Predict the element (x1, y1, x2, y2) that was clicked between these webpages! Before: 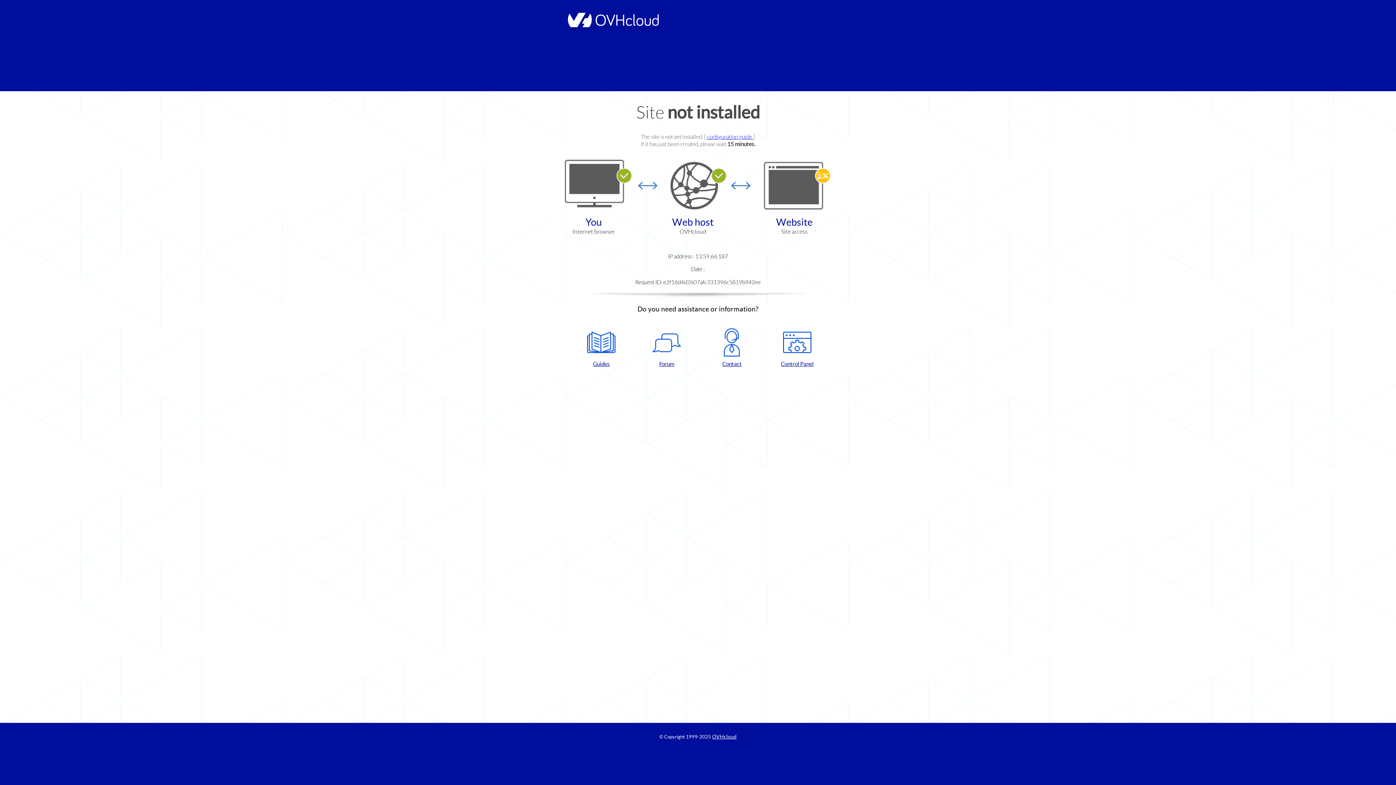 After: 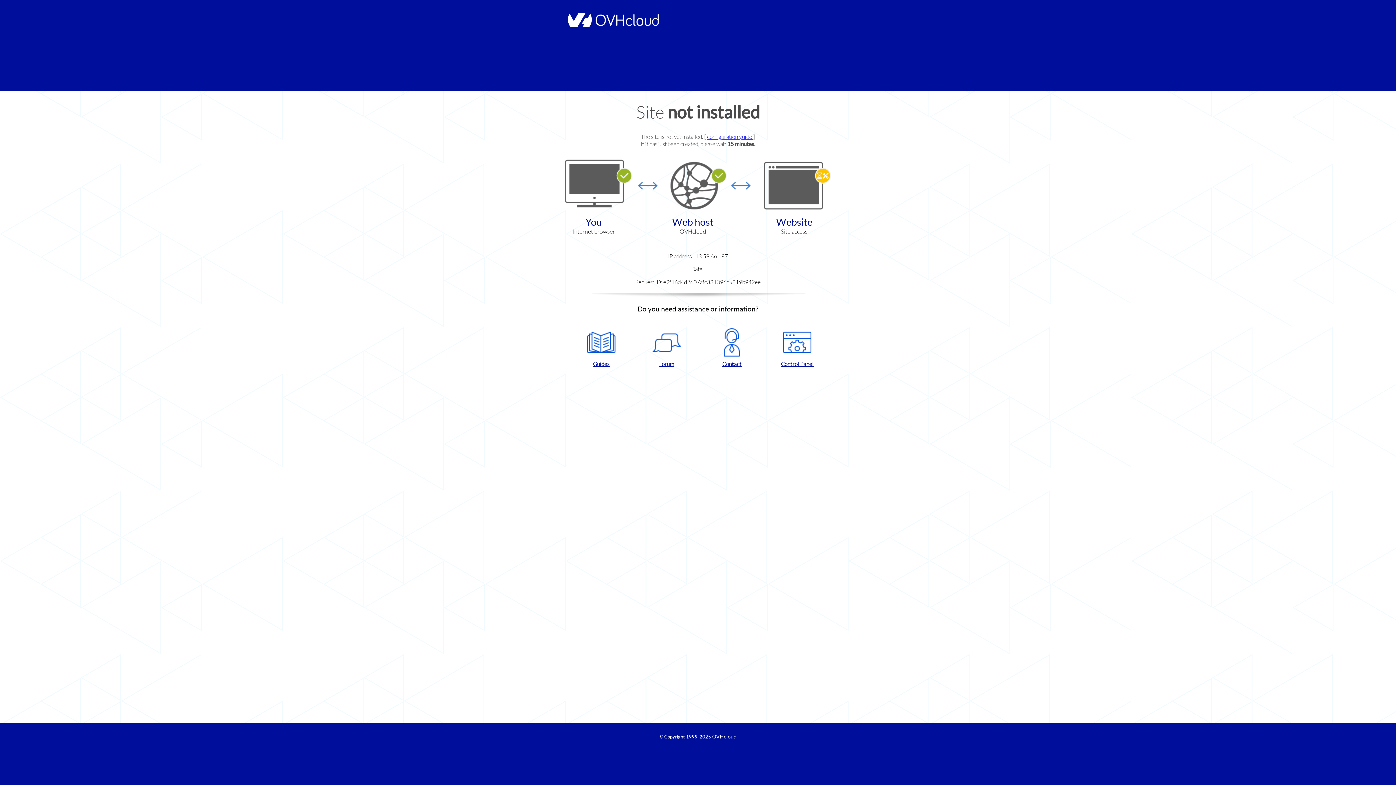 Action: label: Control Panel bbox: (768, 328, 826, 367)